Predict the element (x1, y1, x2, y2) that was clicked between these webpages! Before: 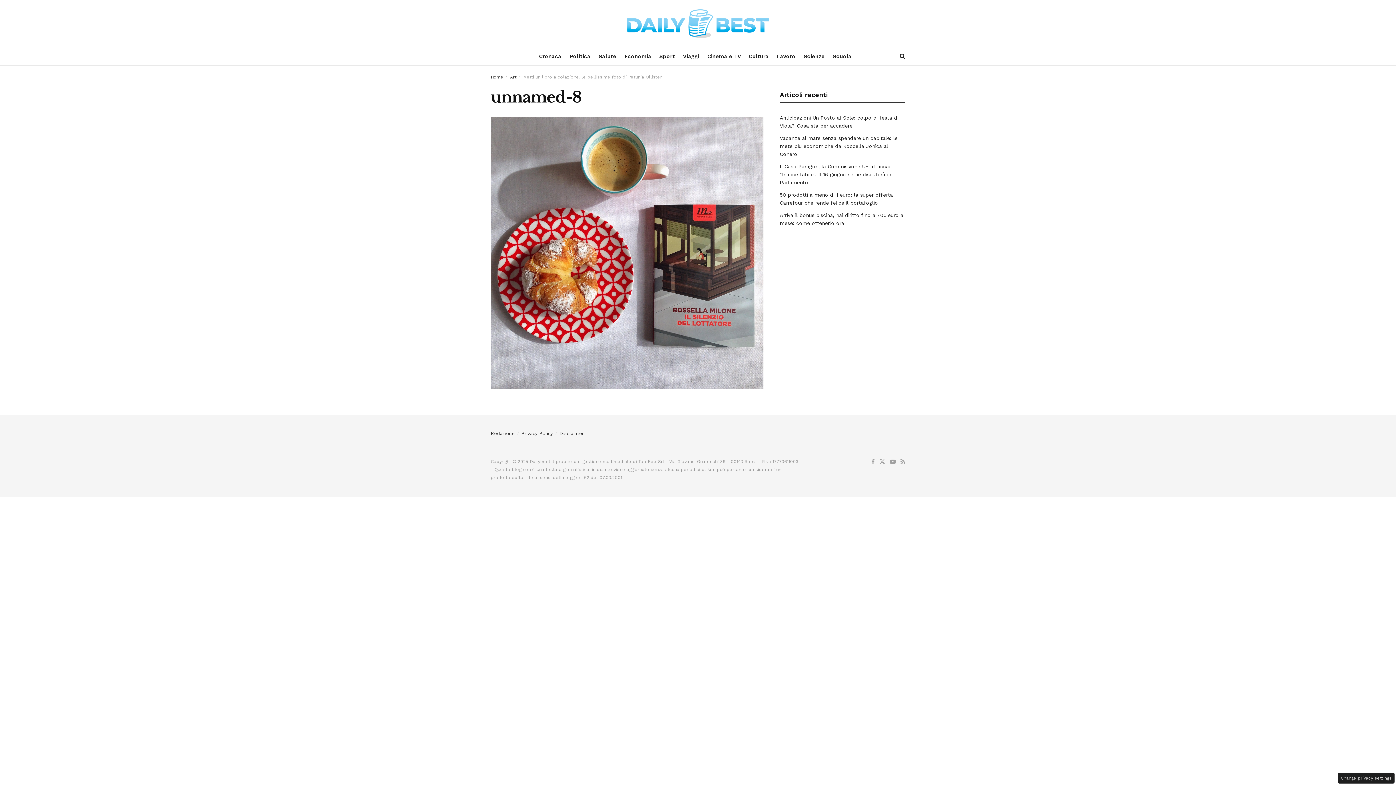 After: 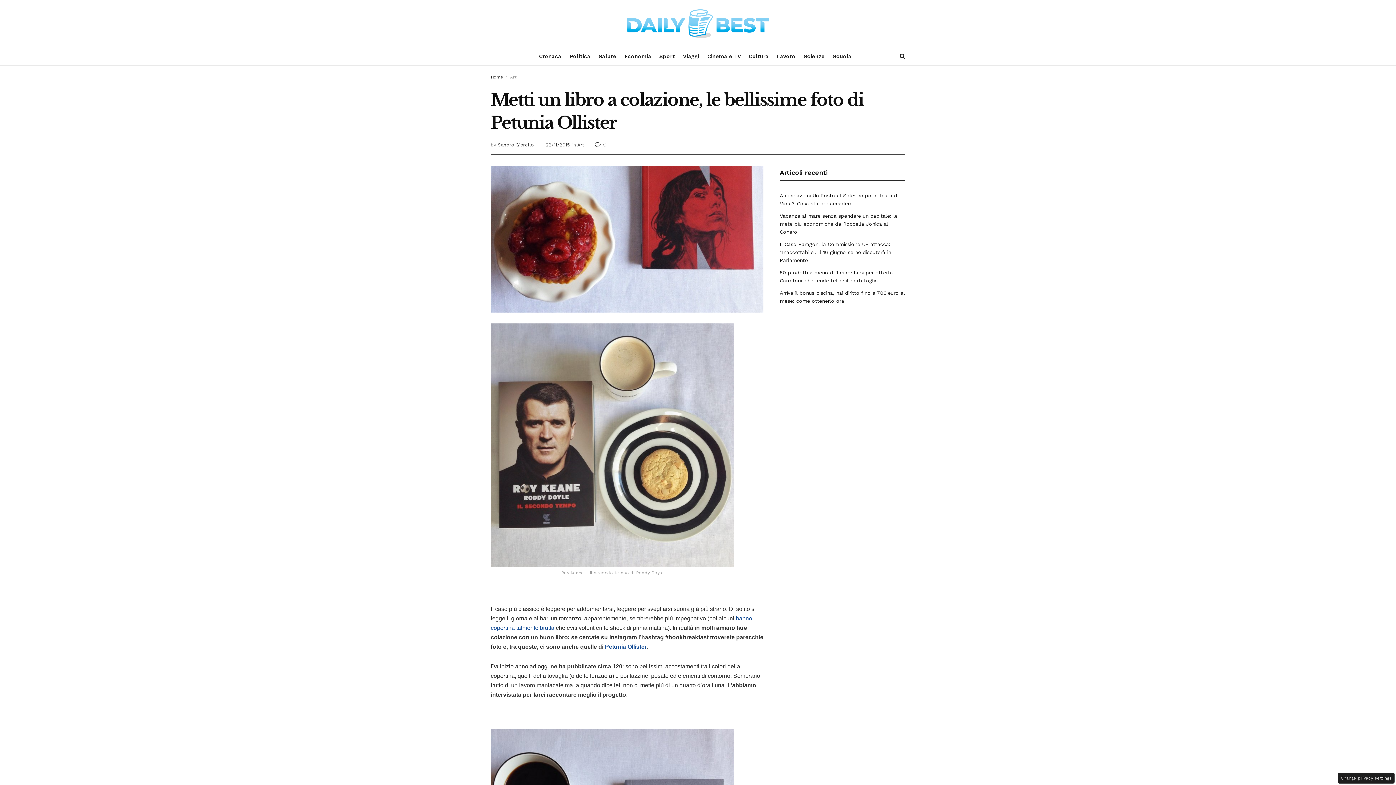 Action: bbox: (523, 74, 662, 79) label: Metti un libro a colazione, le bellissime foto di Petunia Ollister